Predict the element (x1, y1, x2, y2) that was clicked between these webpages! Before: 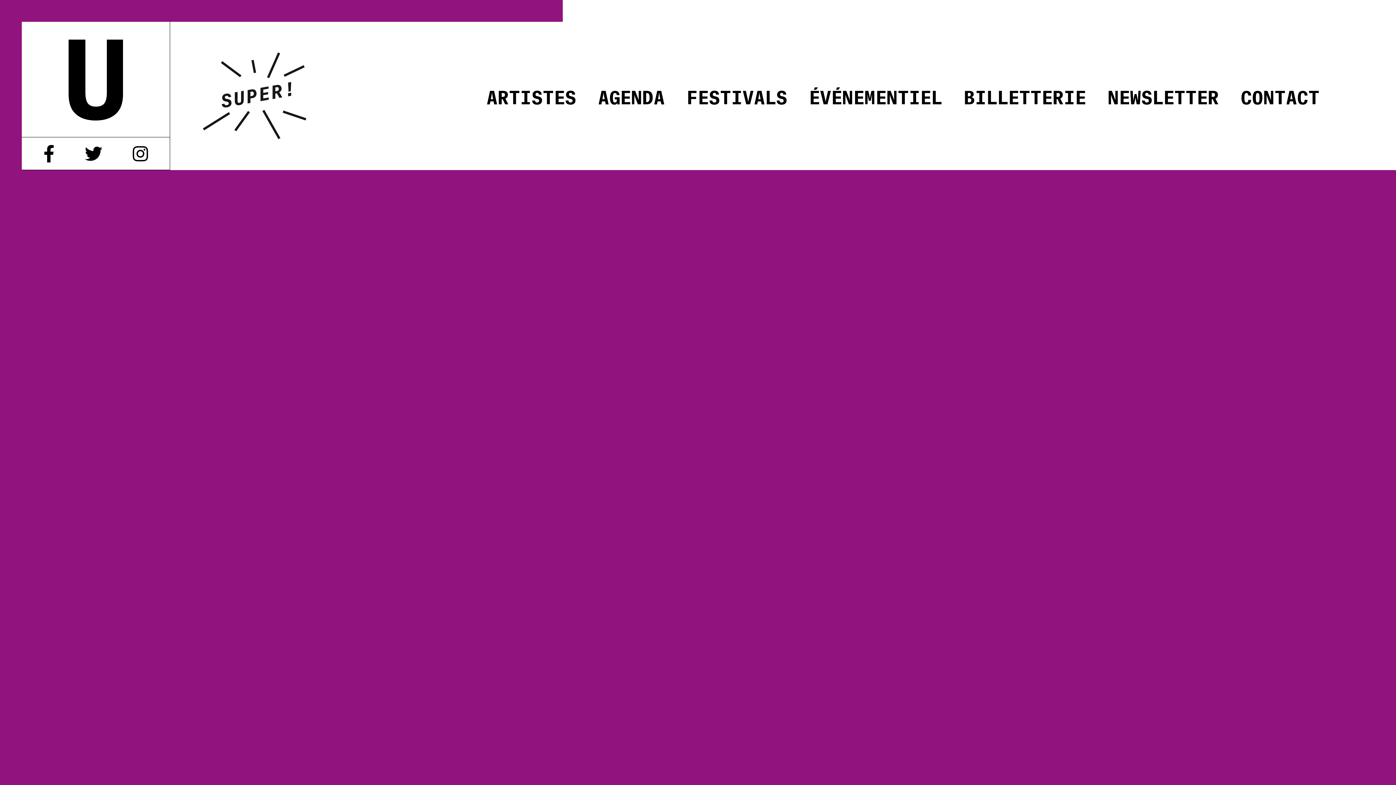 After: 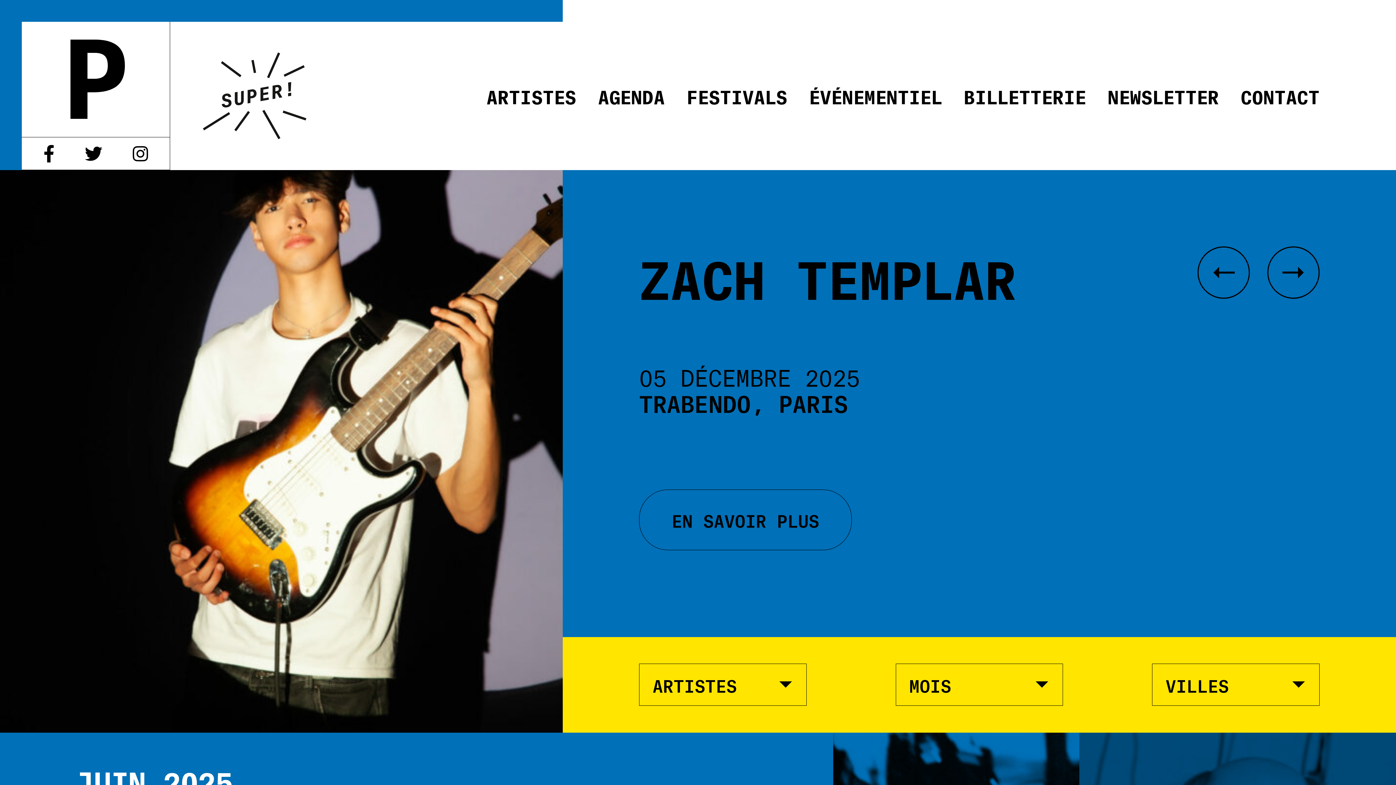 Action: bbox: (598, 83, 665, 111) label: AGENDA